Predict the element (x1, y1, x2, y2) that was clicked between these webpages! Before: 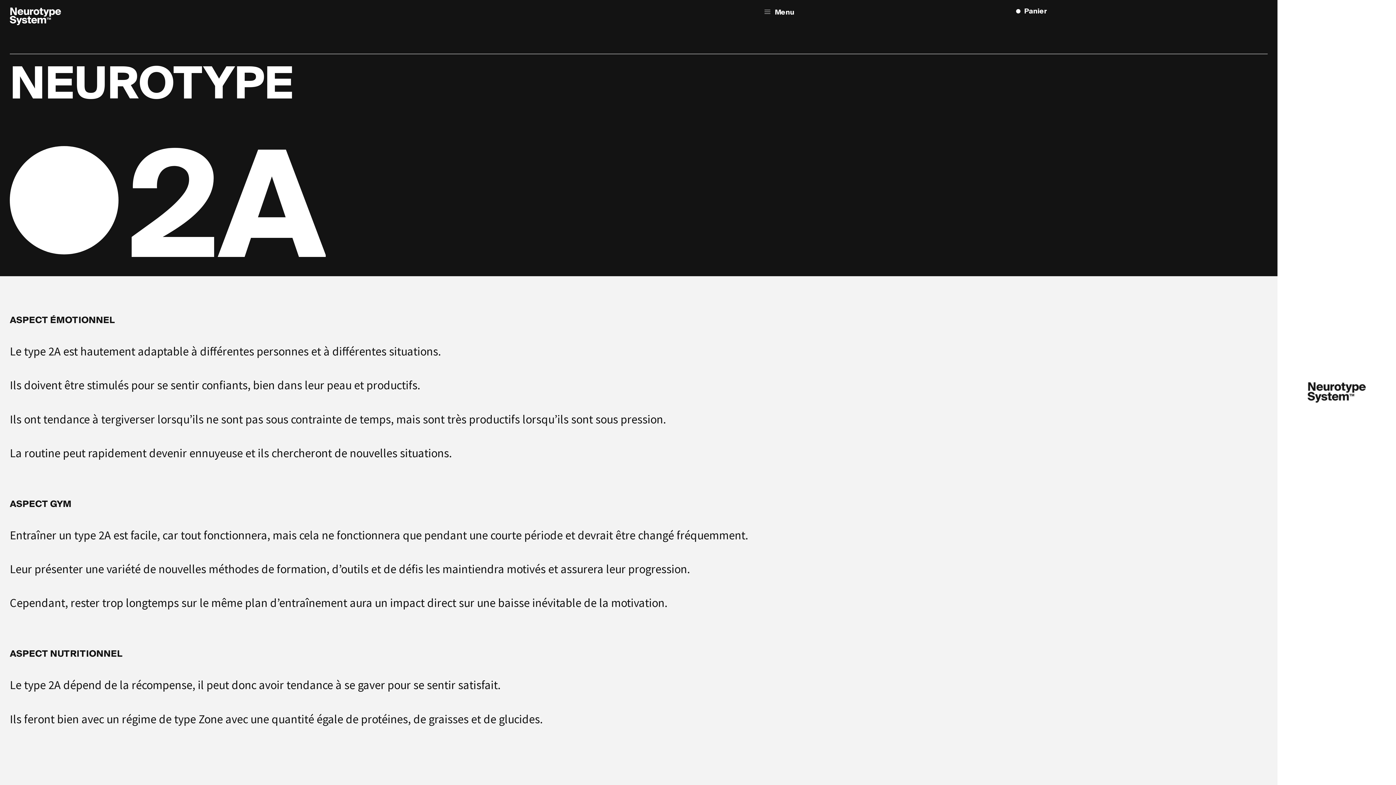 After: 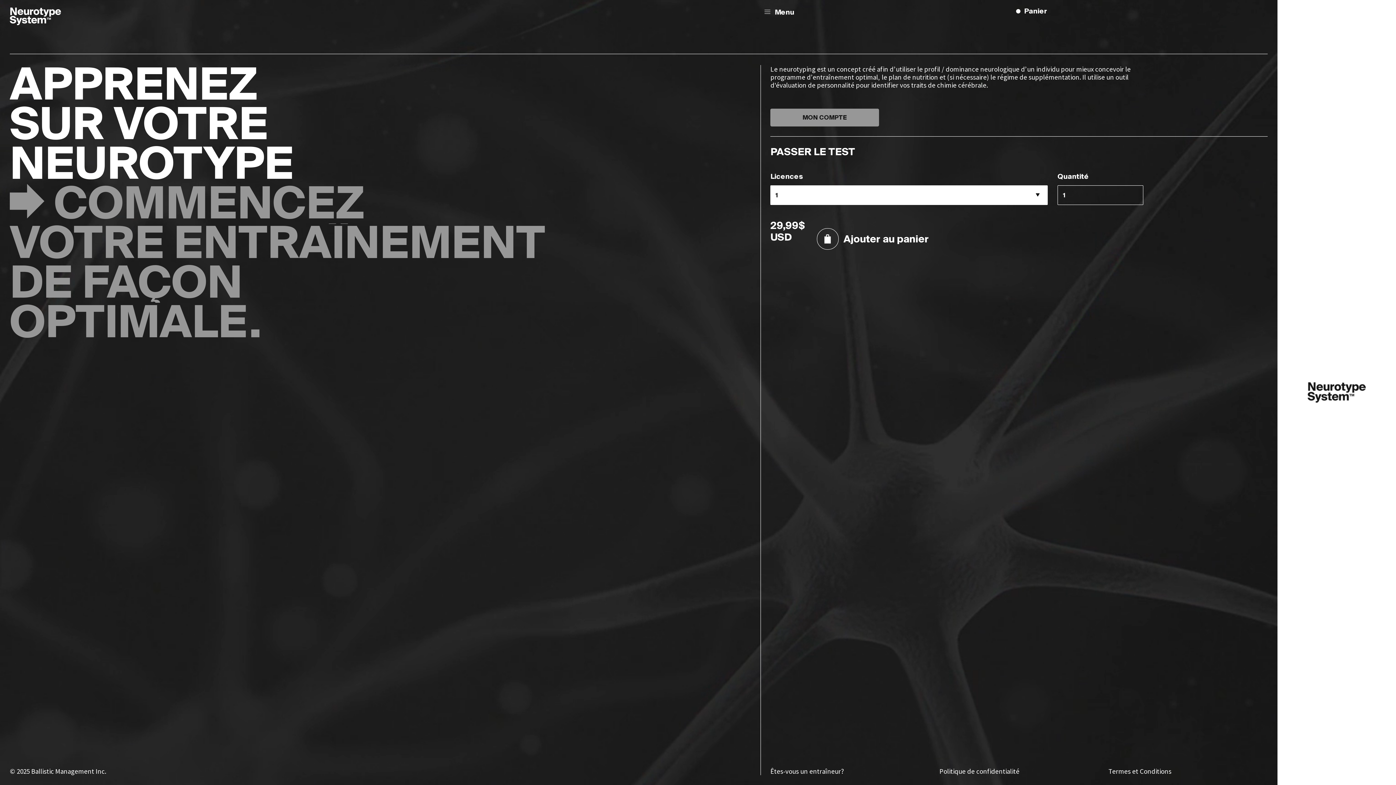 Action: bbox: (9, 7, 61, 25)